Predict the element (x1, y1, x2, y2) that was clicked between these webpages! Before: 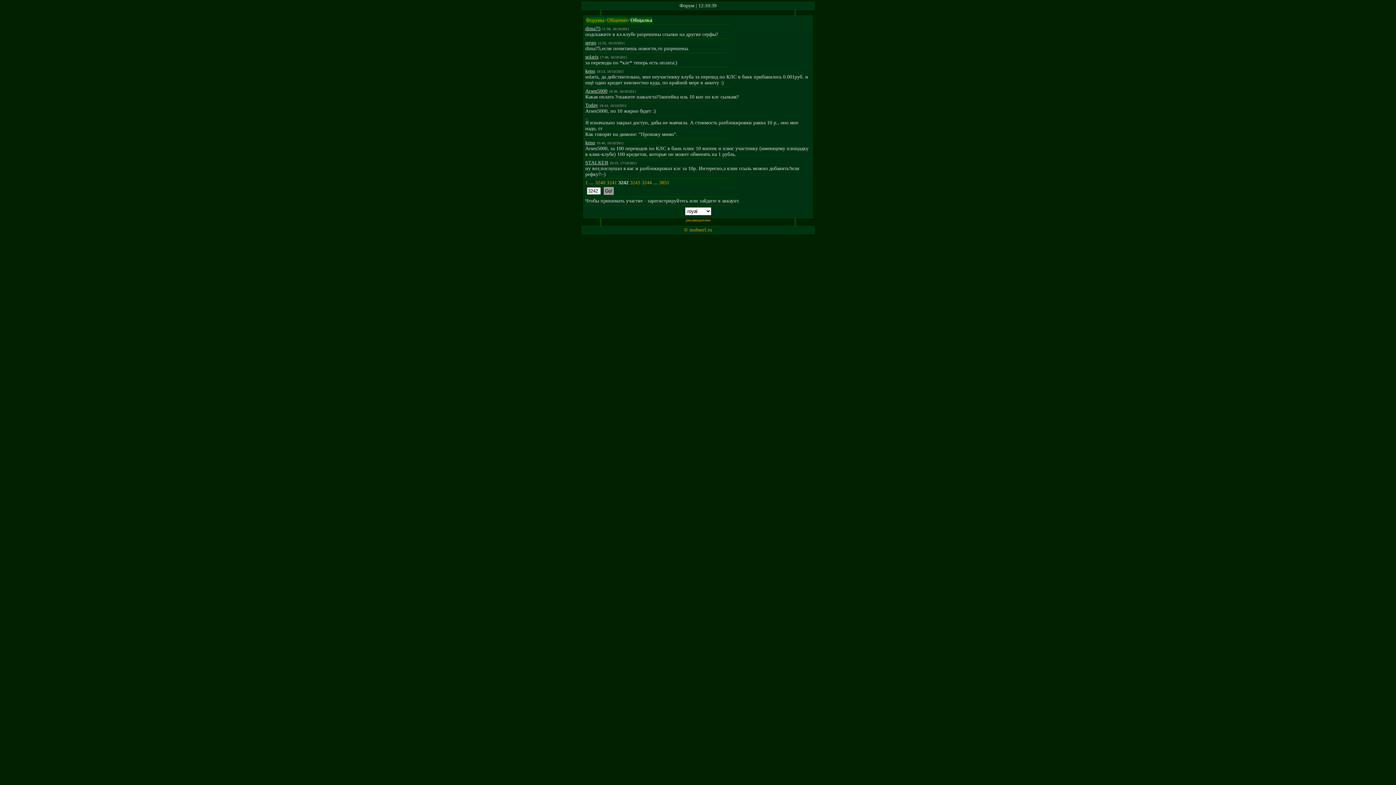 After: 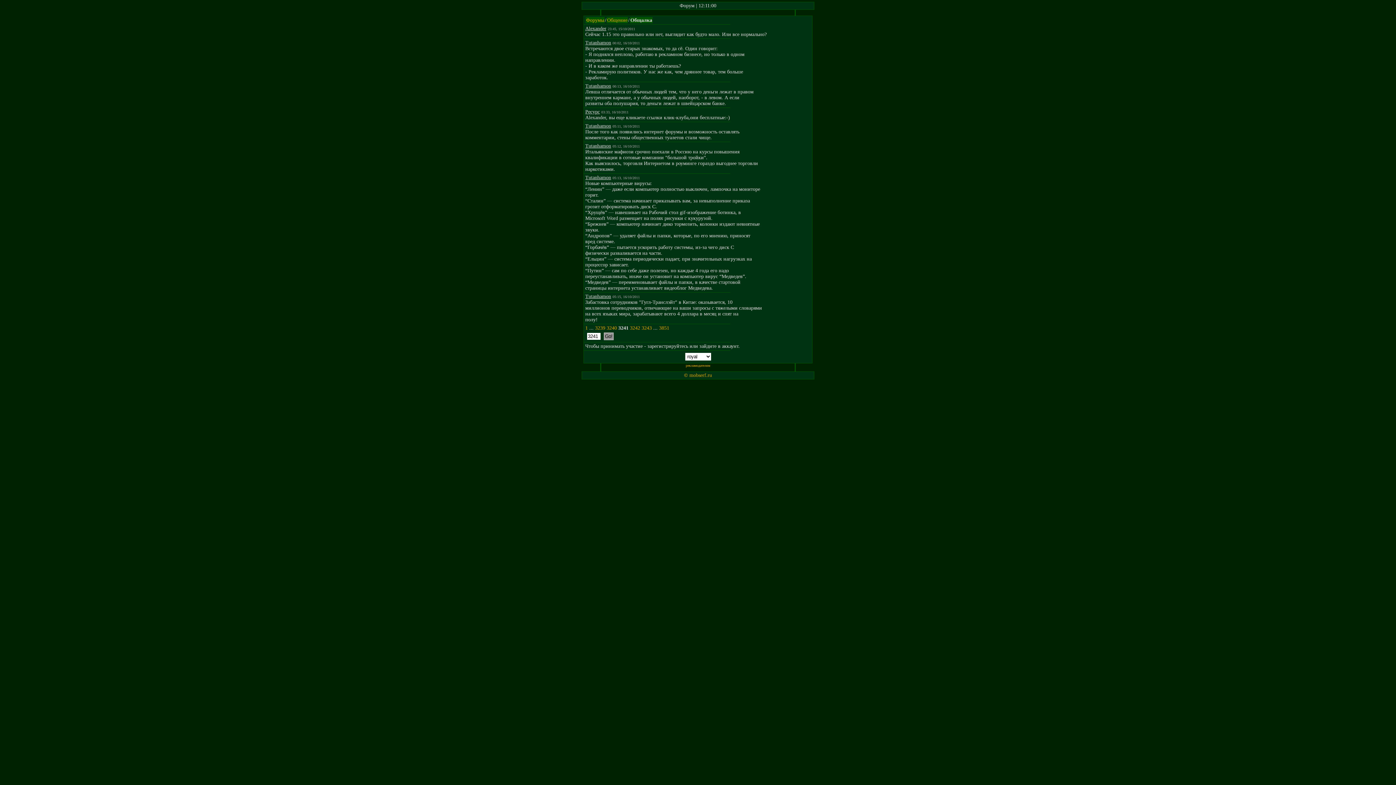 Action: bbox: (606, 180, 617, 185) label: 3241